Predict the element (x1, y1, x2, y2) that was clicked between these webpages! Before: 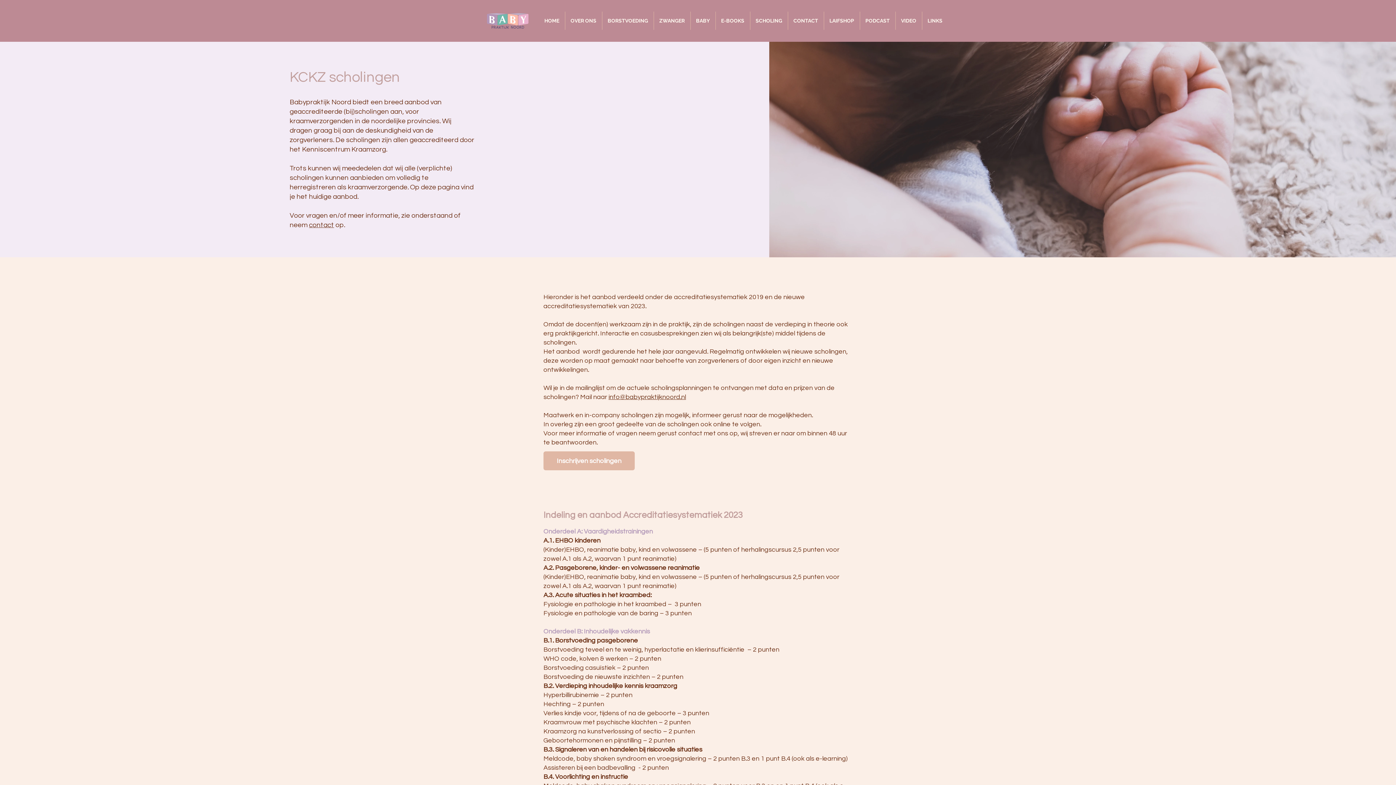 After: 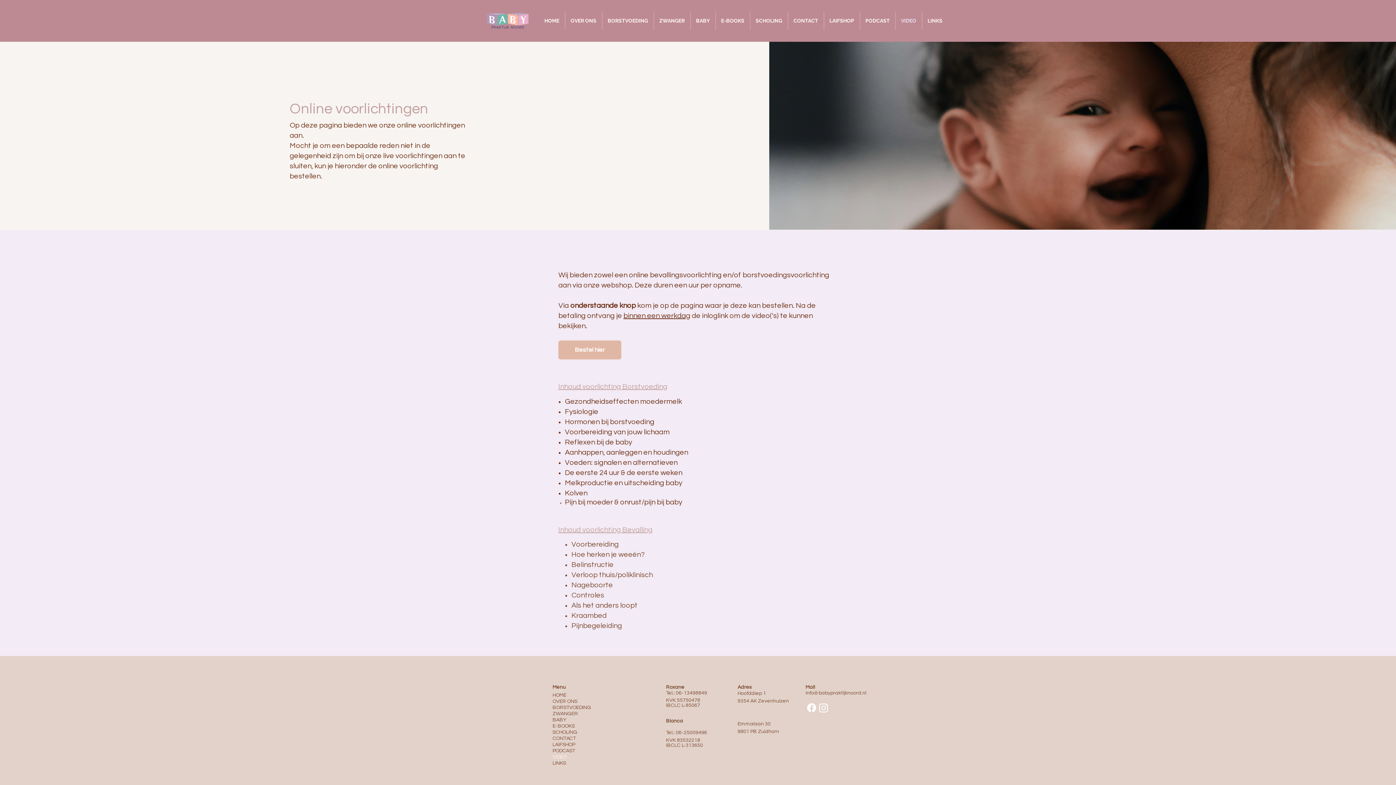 Action: bbox: (895, 11, 922, 29) label: VIDEO